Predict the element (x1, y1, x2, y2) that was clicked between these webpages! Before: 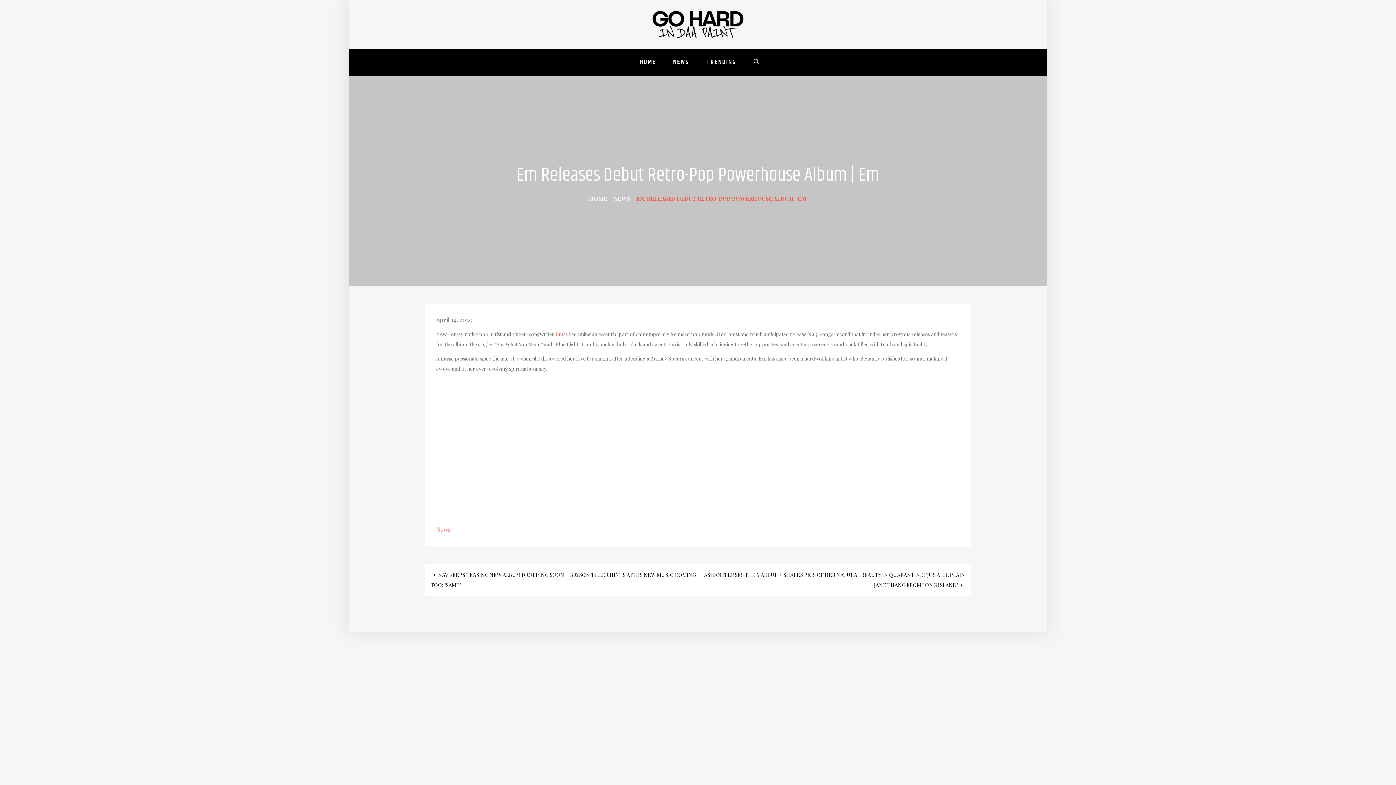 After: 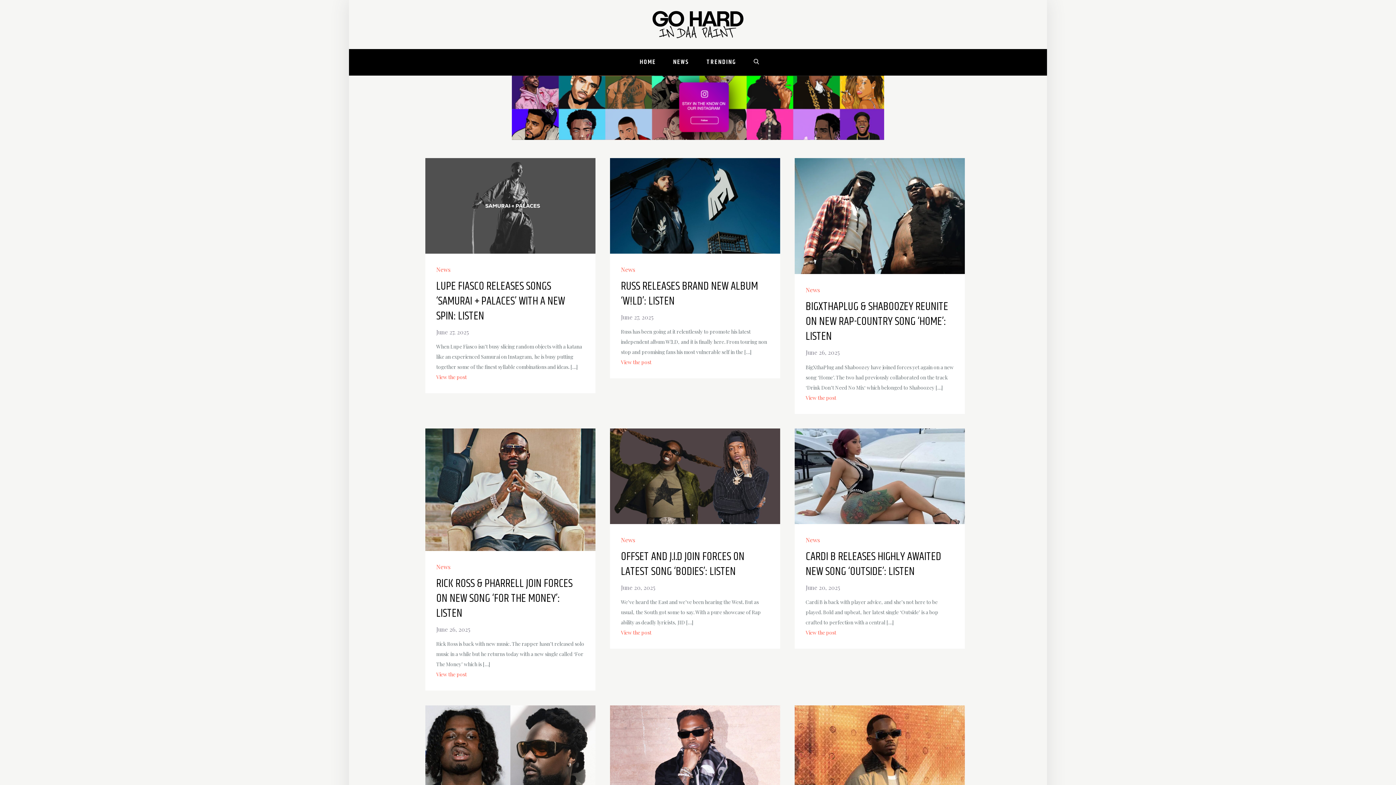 Action: bbox: (652, 20, 743, 27)